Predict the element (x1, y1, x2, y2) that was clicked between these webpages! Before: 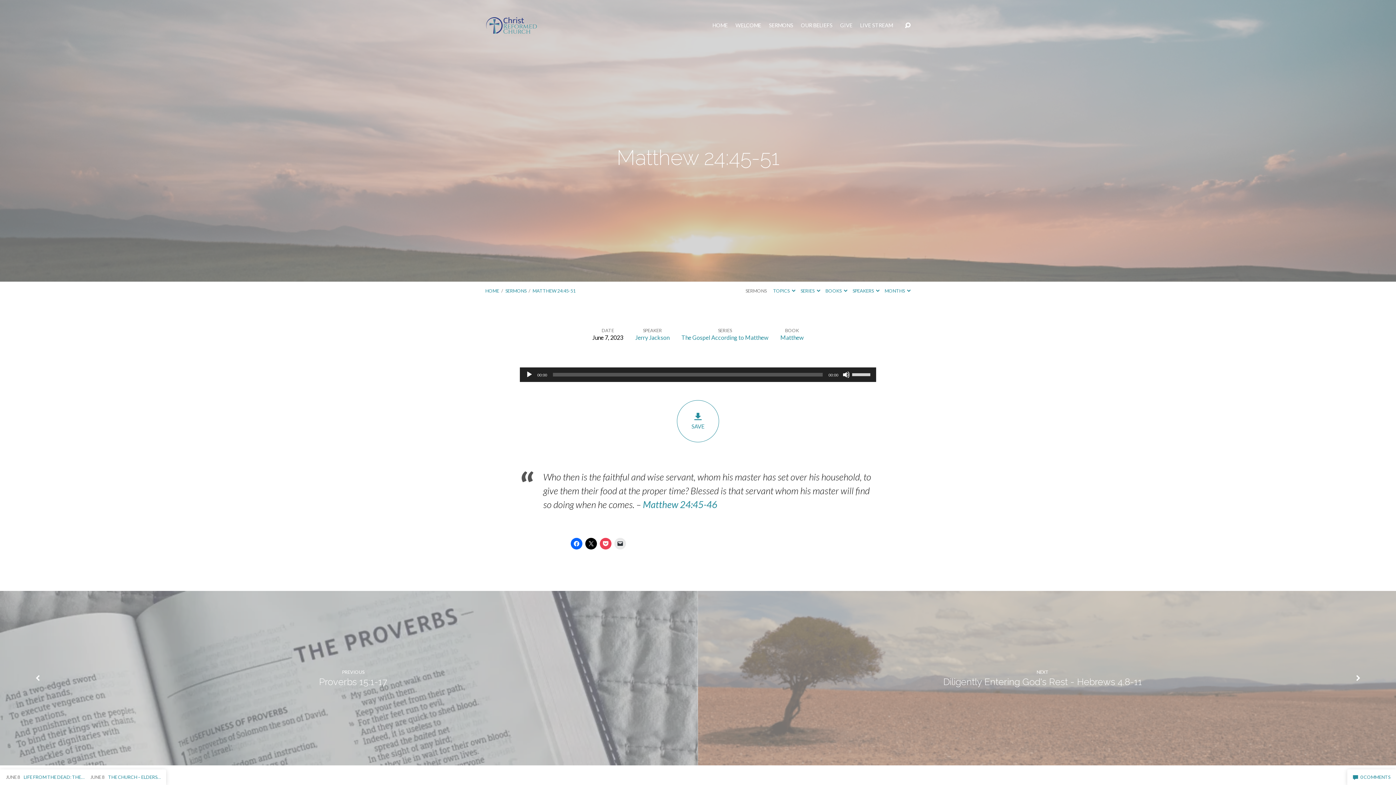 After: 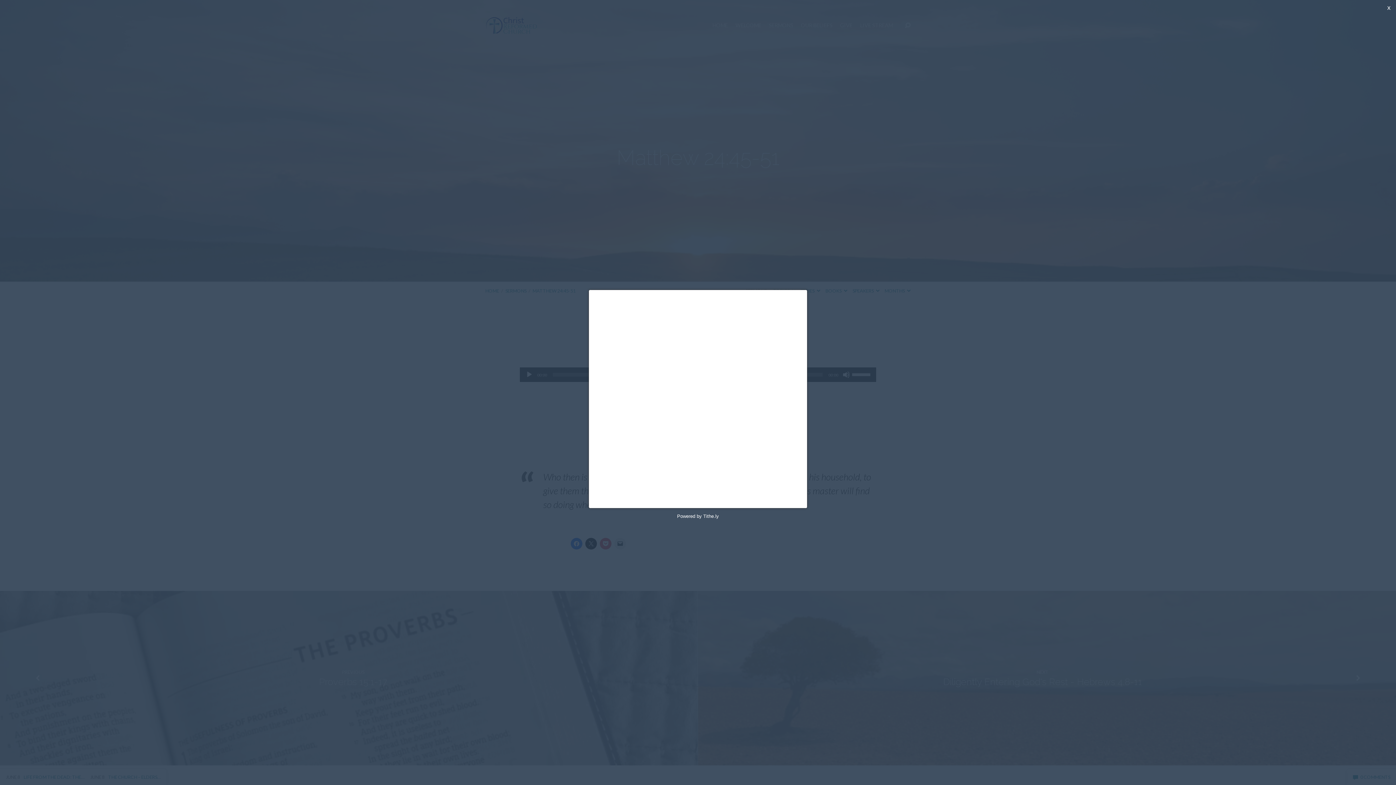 Action: bbox: (840, 23, 852, 28) label: GIVE